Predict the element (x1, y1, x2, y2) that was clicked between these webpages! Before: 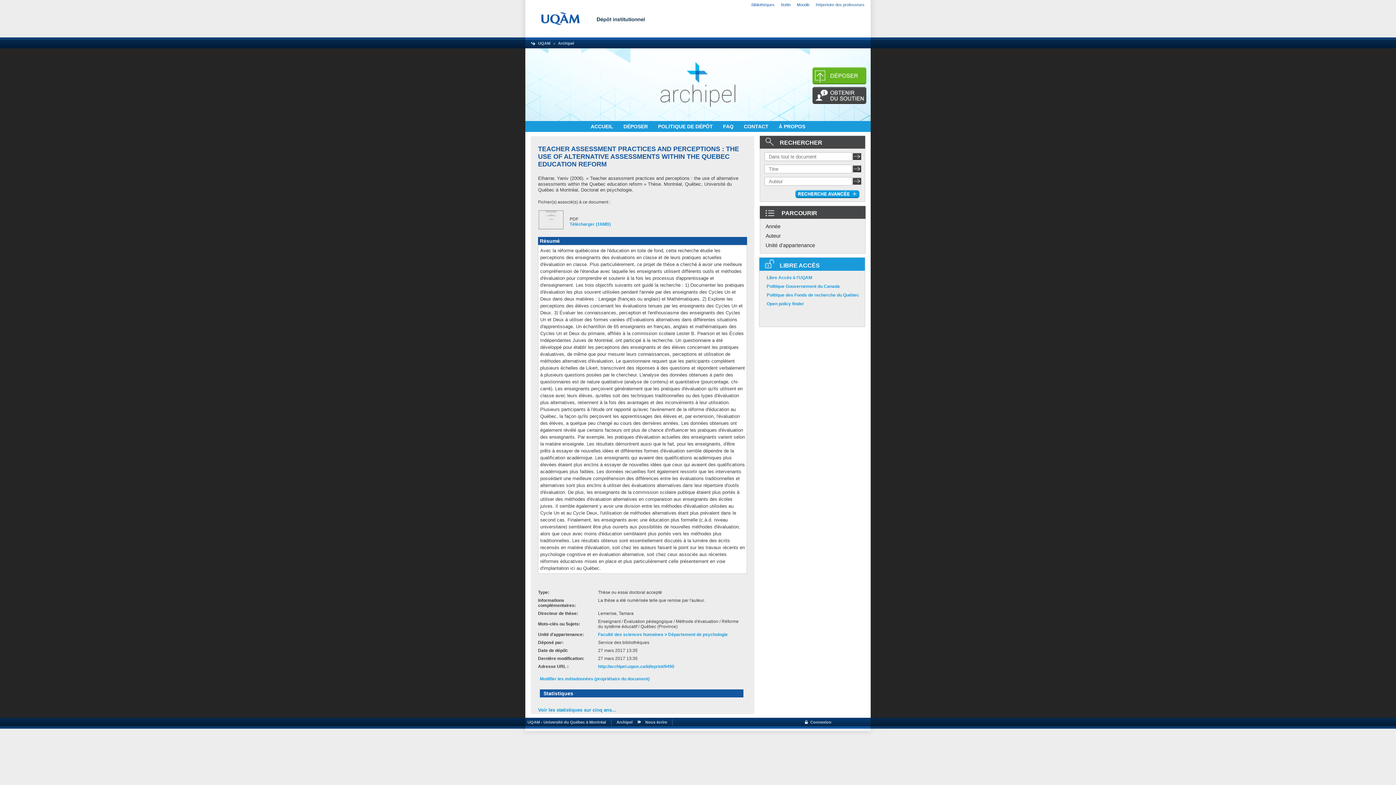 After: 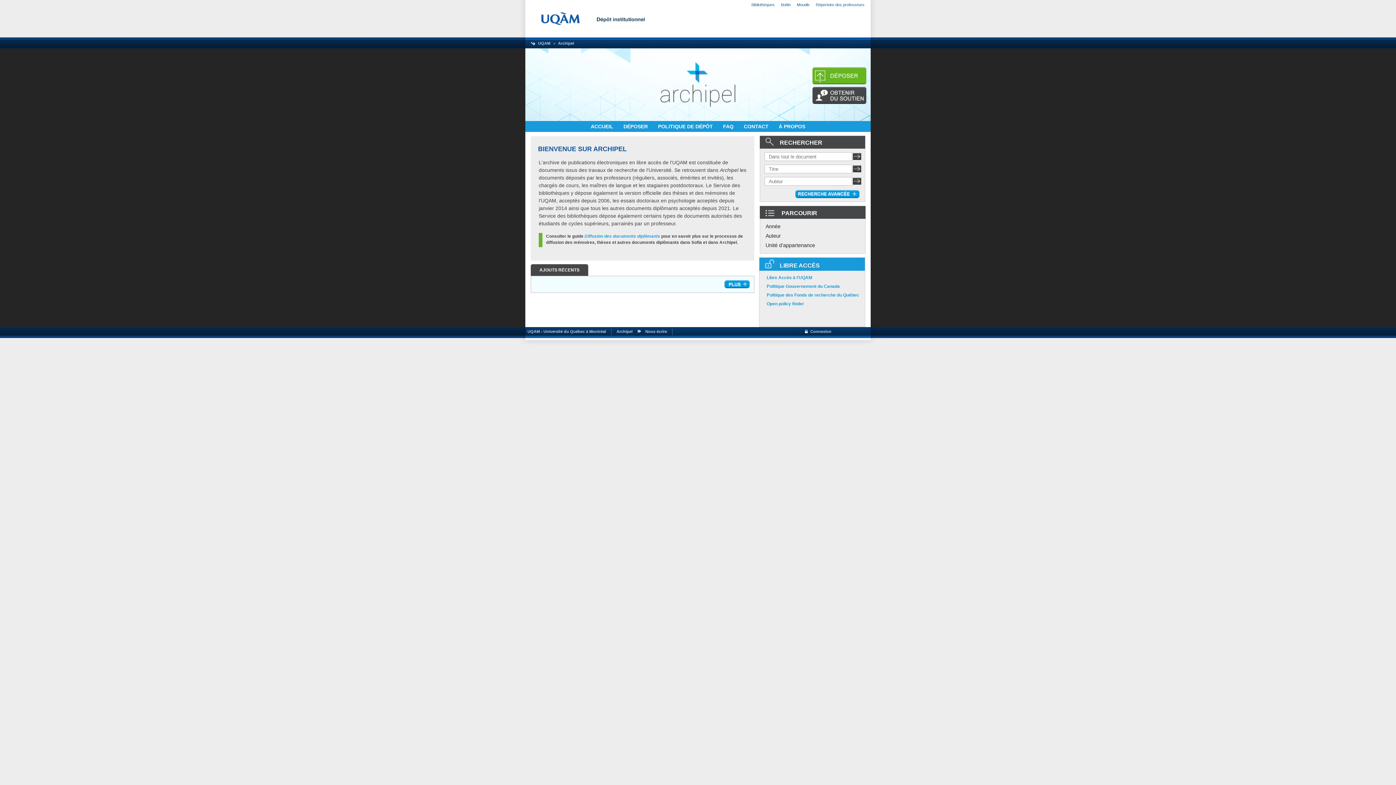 Action: label: Archipel bbox: (616, 720, 632, 724)